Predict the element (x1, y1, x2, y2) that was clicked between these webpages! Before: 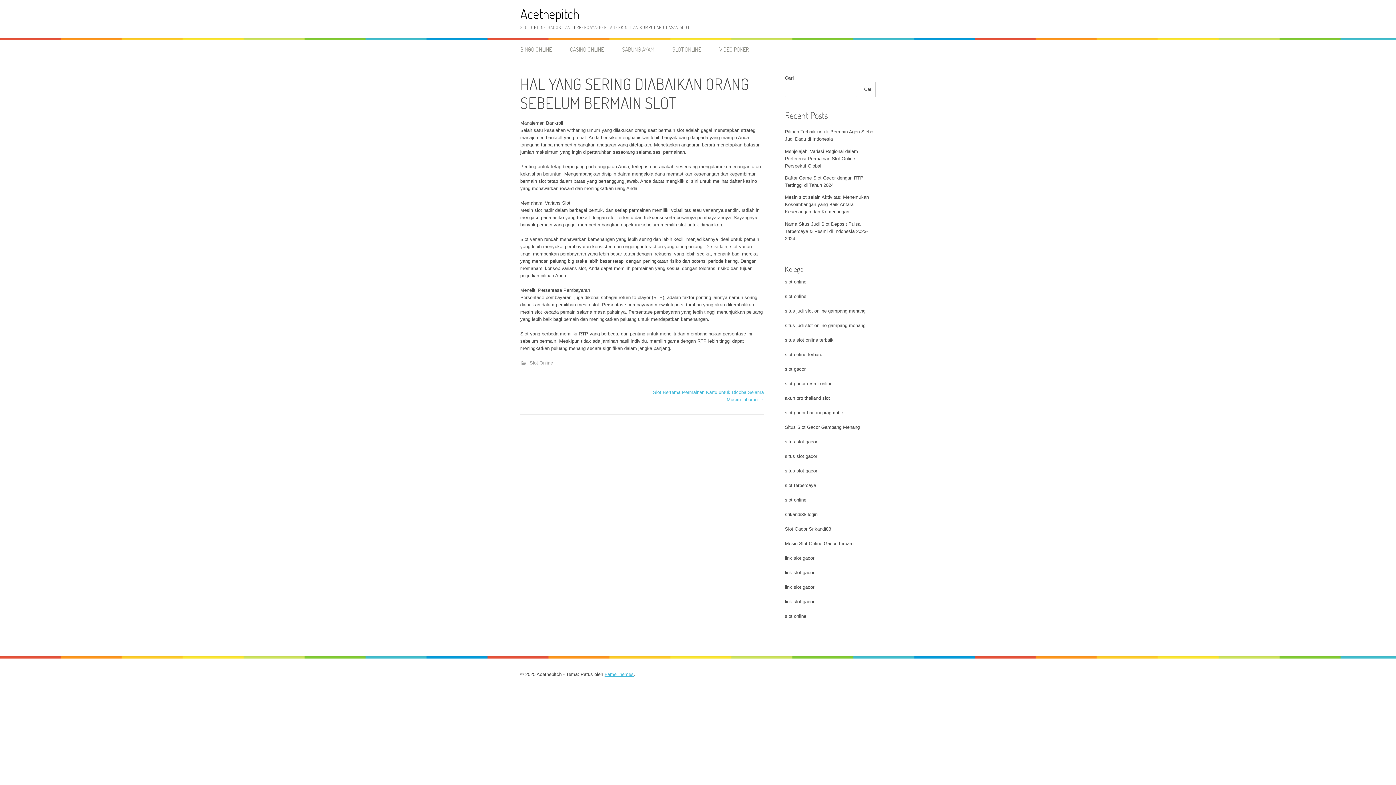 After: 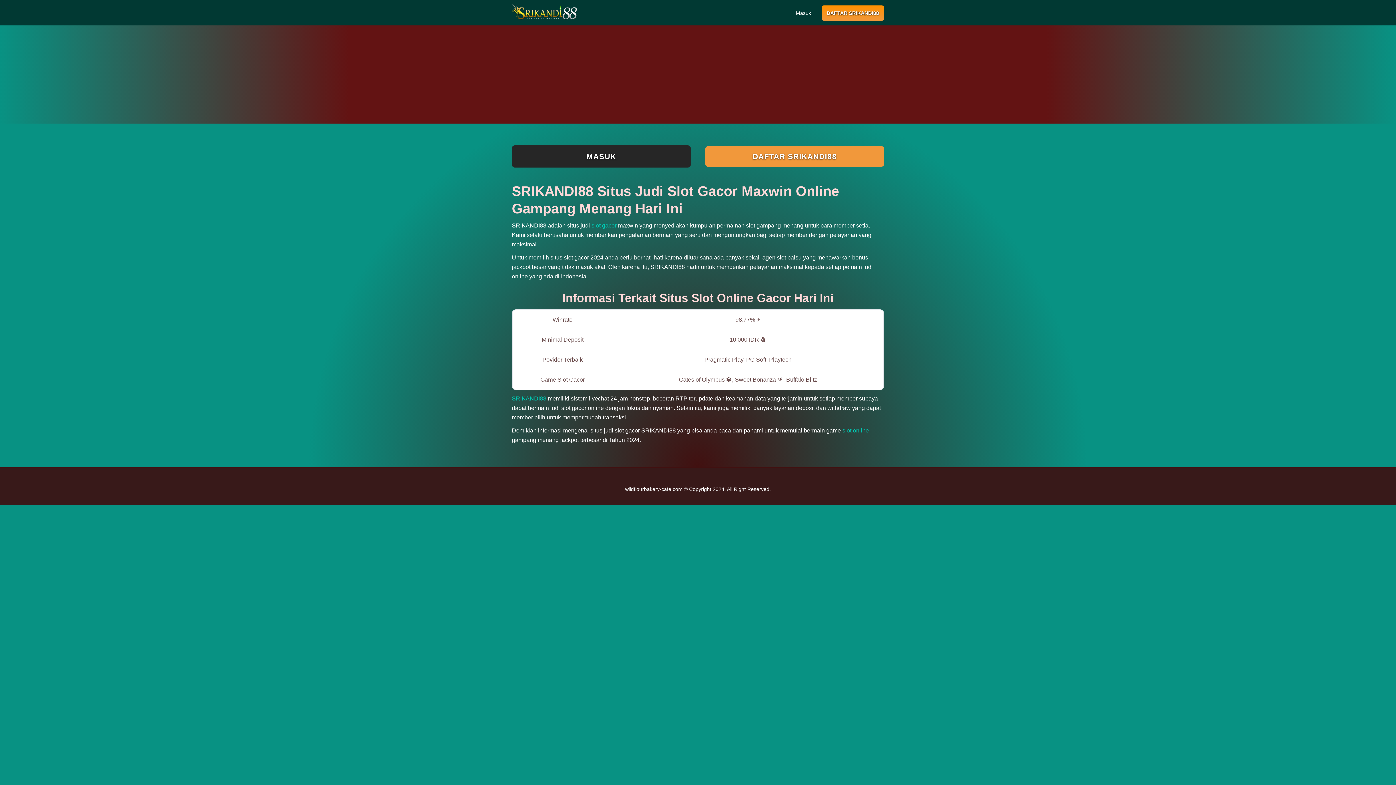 Action: bbox: (785, 337, 833, 342) label: situs slot online terbaik